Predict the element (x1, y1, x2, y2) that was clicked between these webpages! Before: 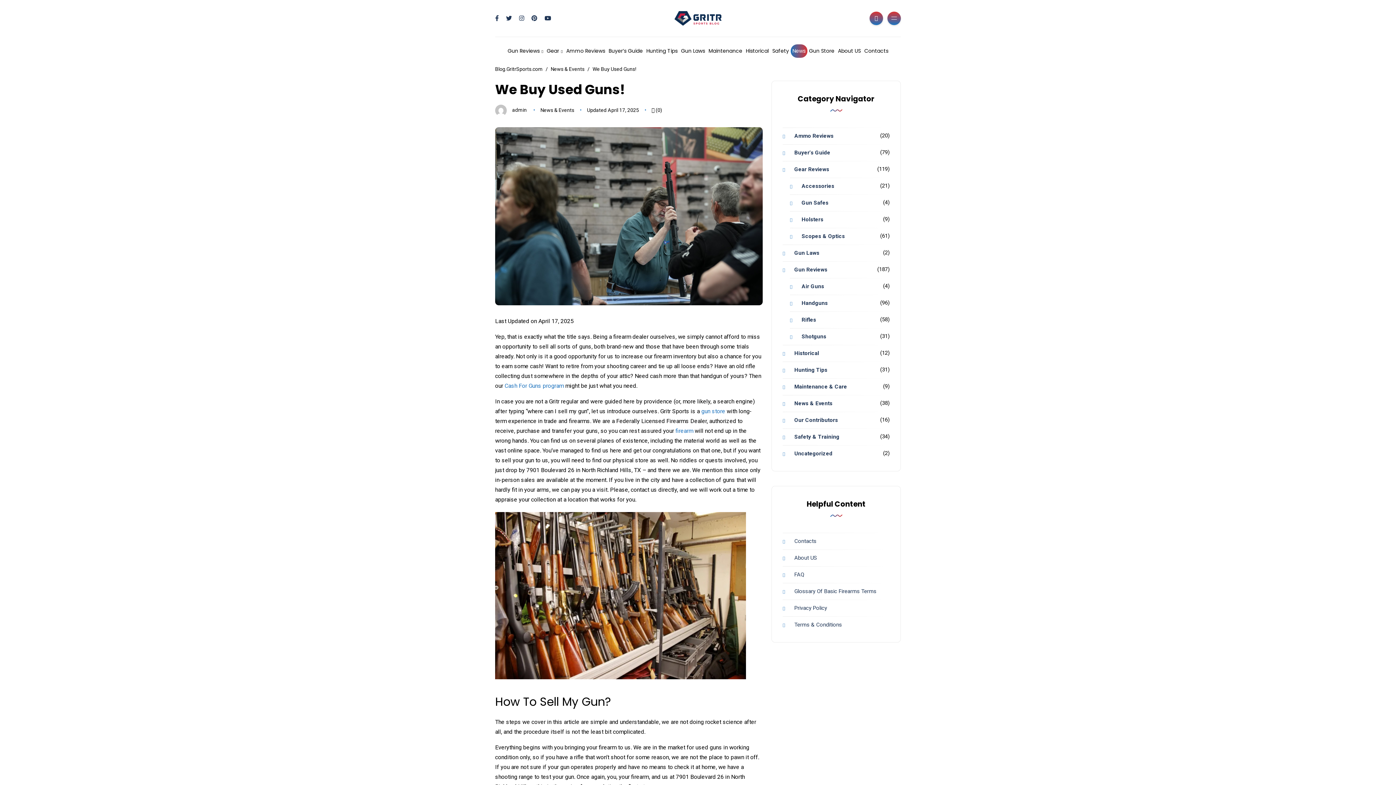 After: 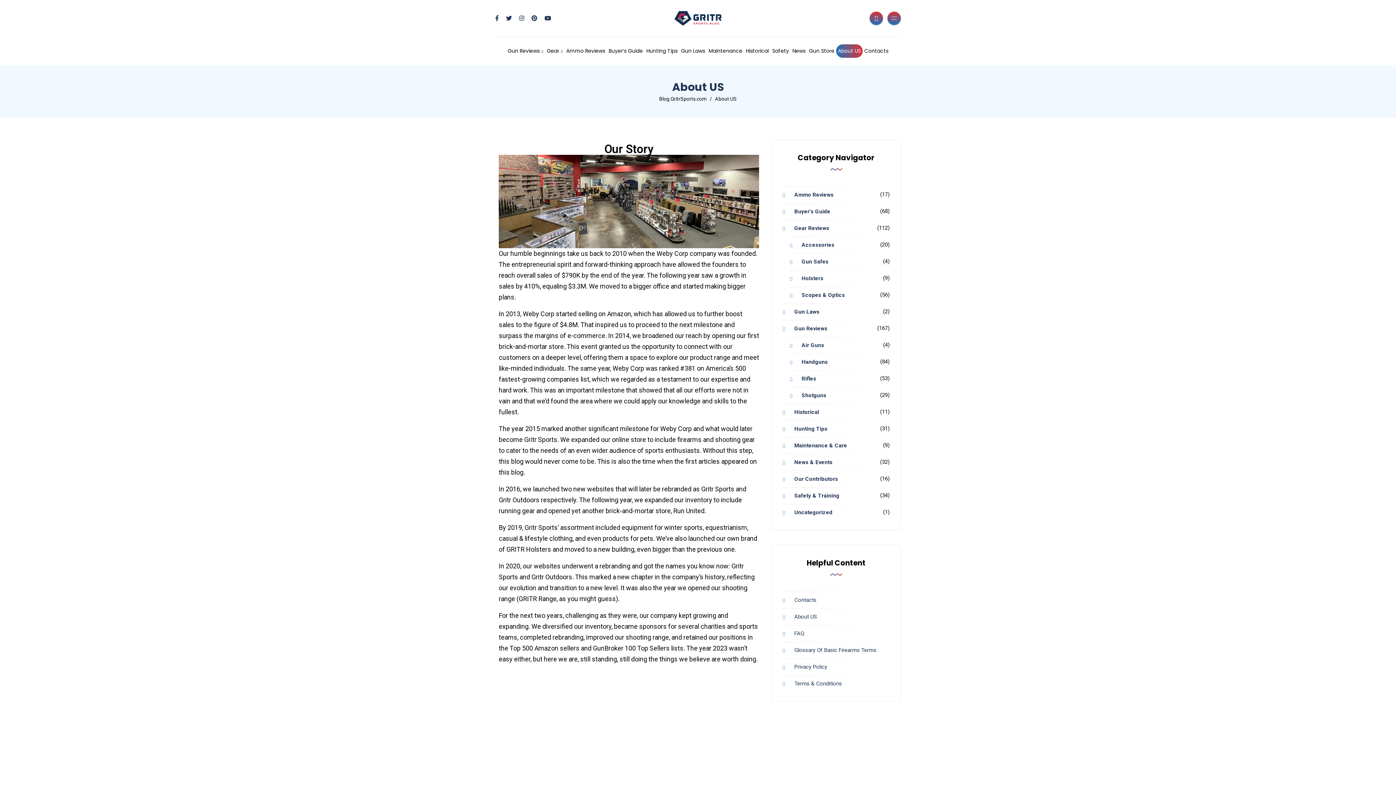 Action: label: About US bbox: (836, 44, 862, 57)